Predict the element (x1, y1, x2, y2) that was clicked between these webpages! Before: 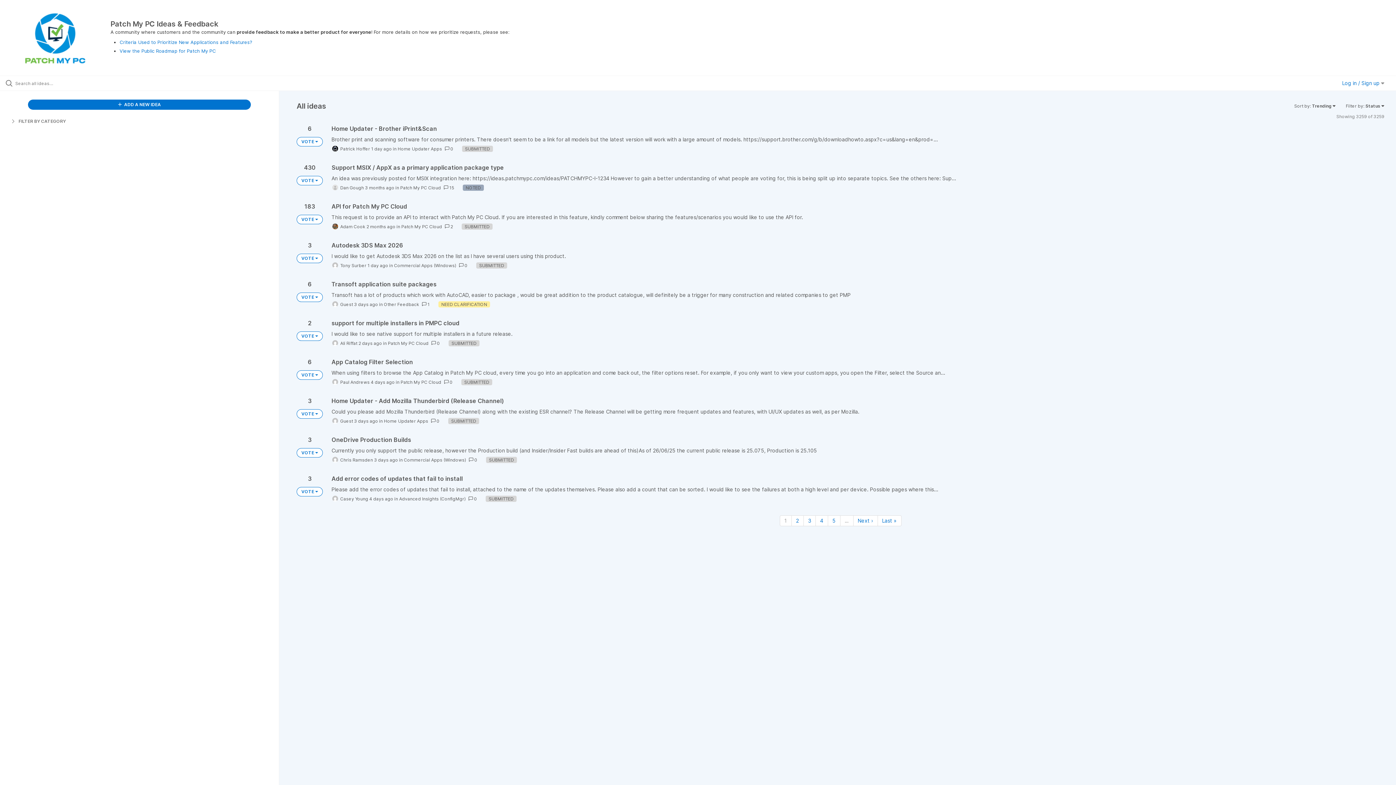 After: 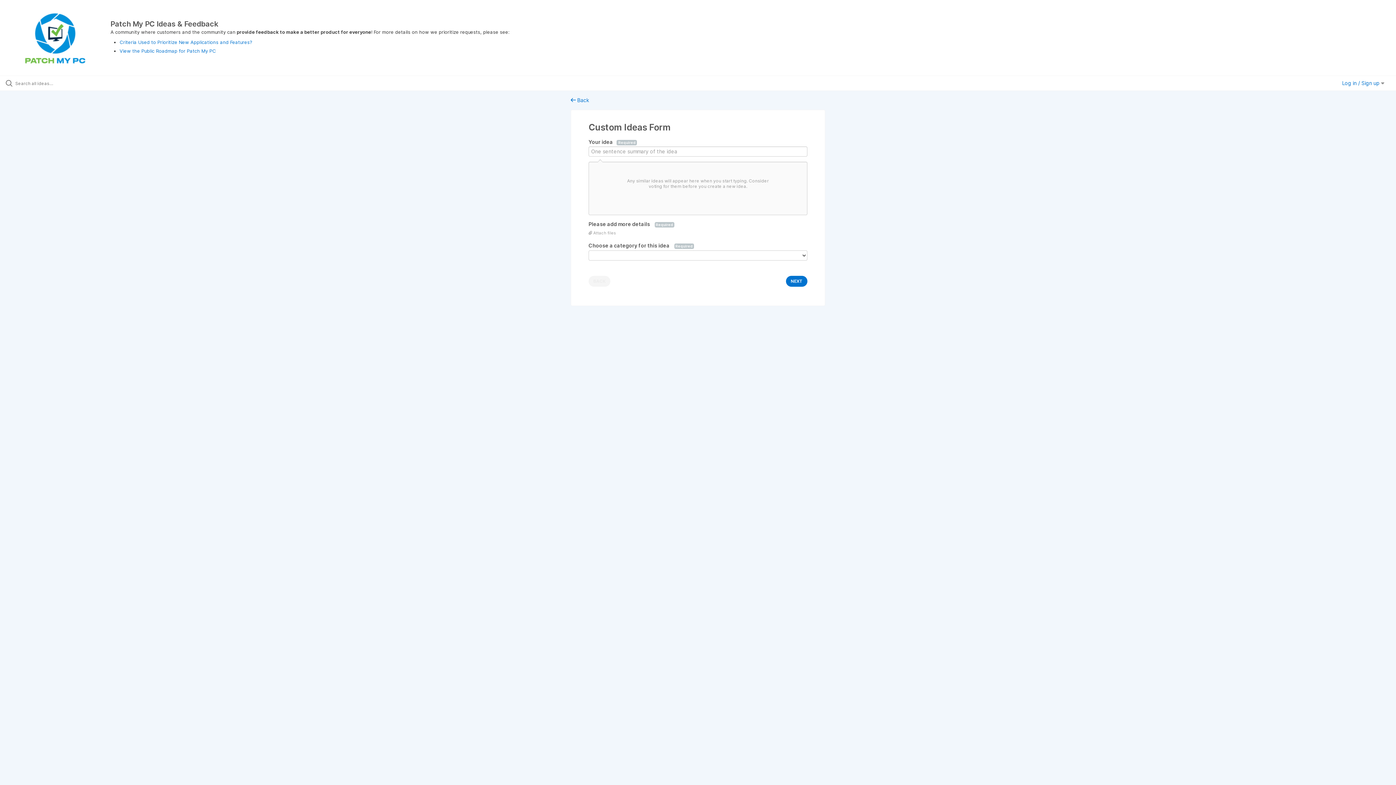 Action: label:  ADD A NEW IDEA bbox: (27, 99, 251, 109)